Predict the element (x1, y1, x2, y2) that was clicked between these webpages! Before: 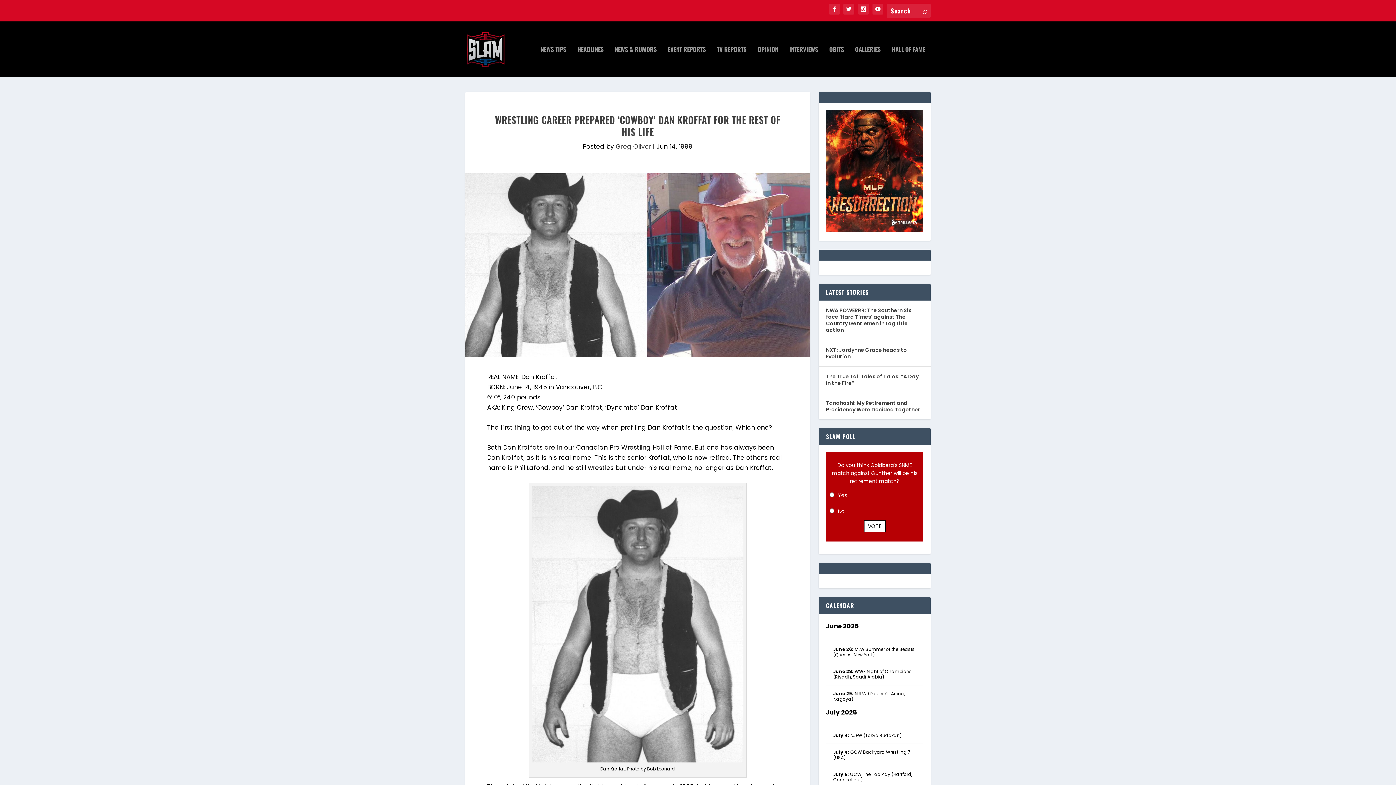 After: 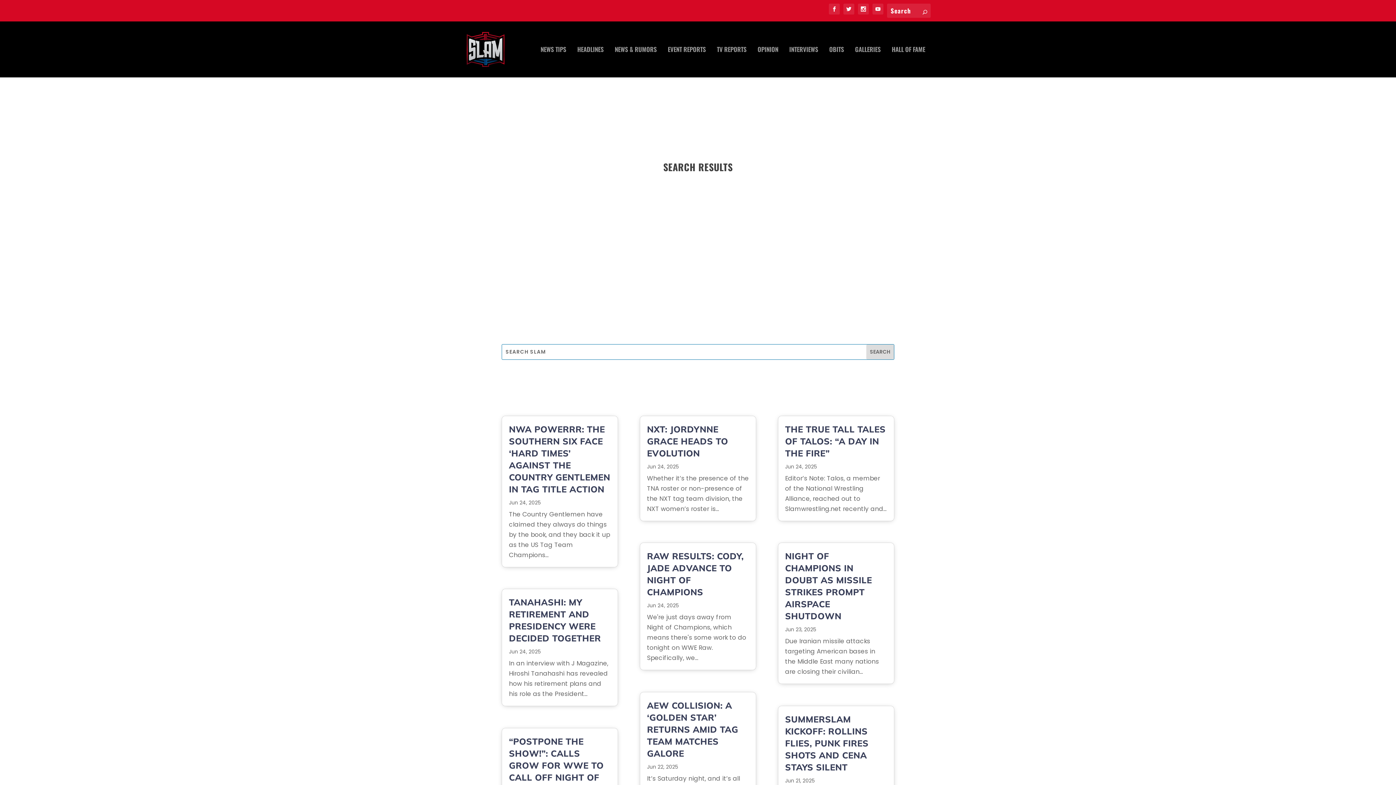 Action: bbox: (922, 7, 927, 16)